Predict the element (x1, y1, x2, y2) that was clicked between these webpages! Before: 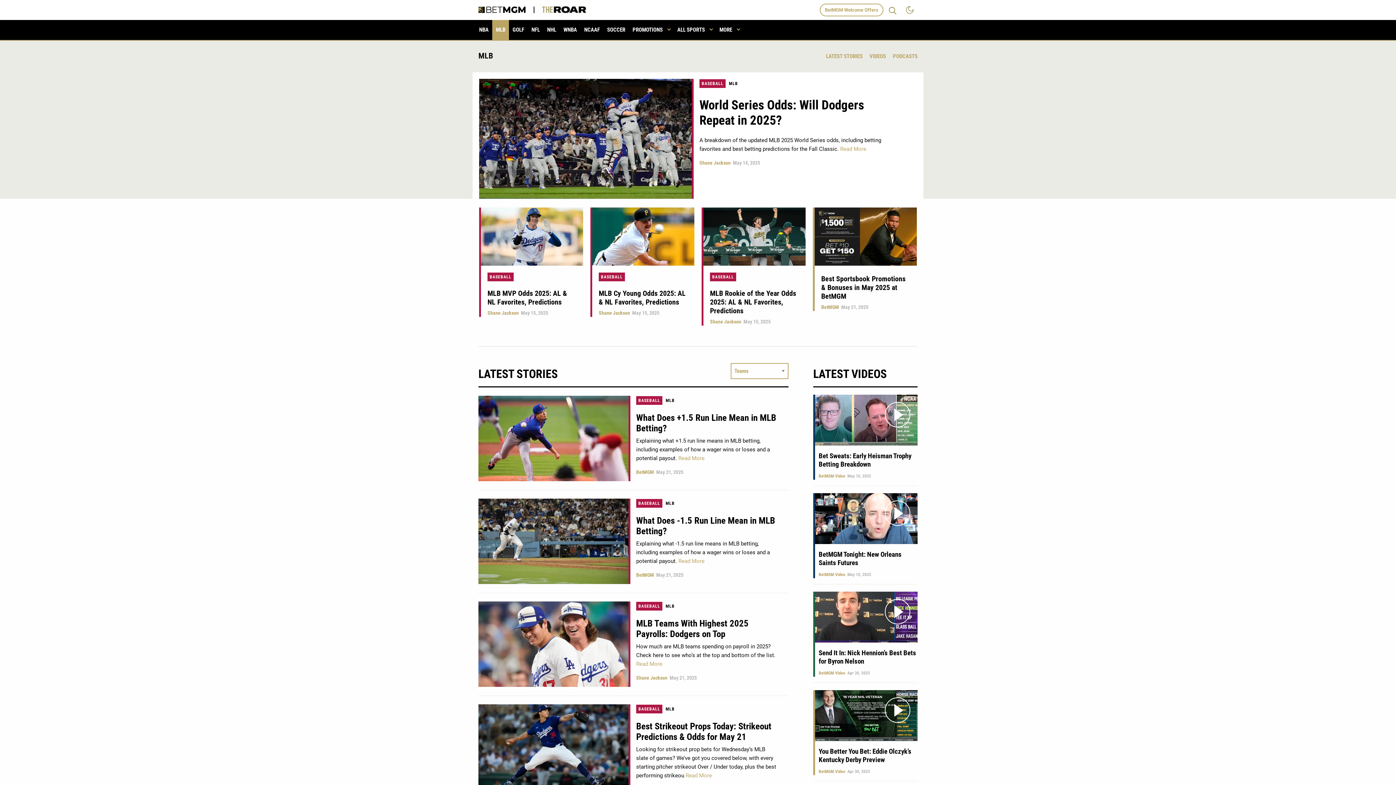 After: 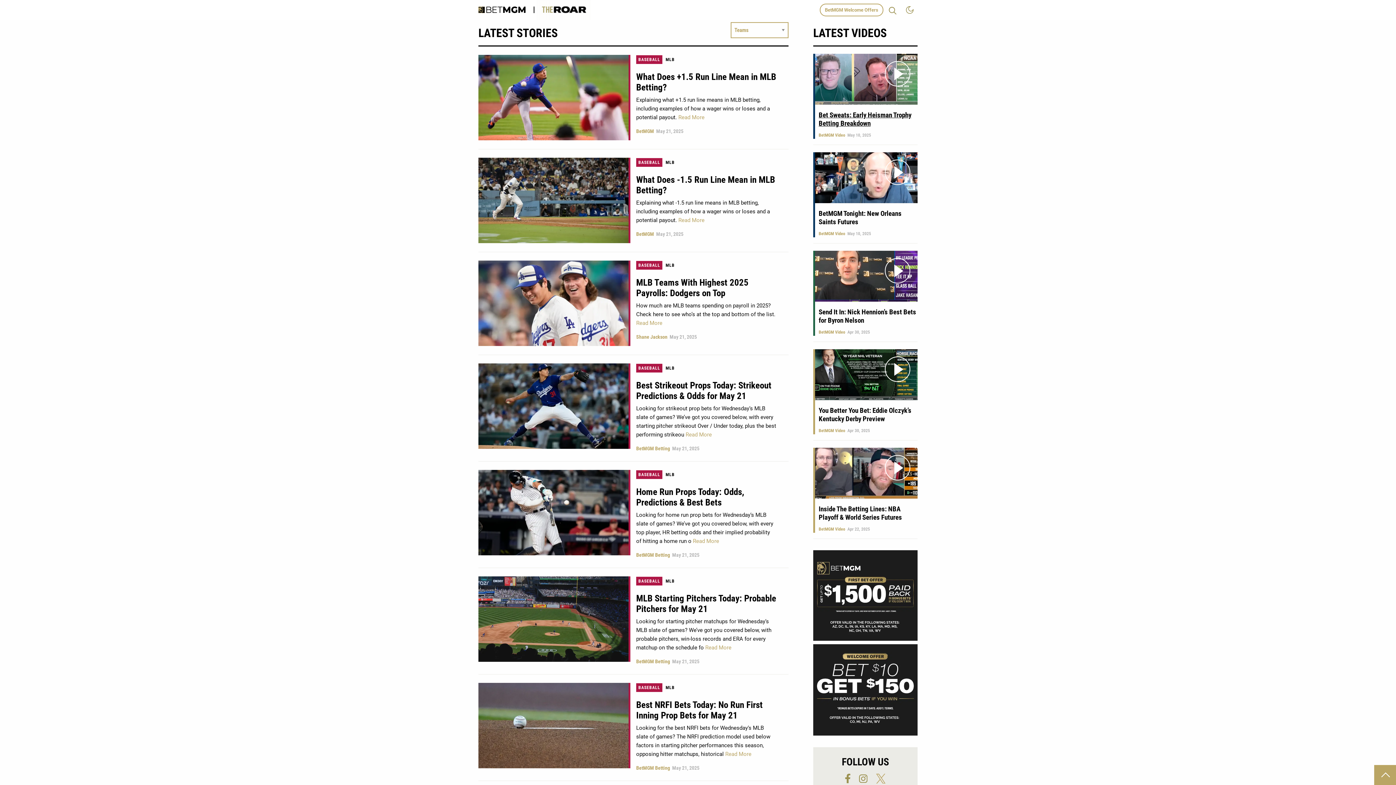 Action: label: LATEST STORIES bbox: (826, 53, 862, 59)